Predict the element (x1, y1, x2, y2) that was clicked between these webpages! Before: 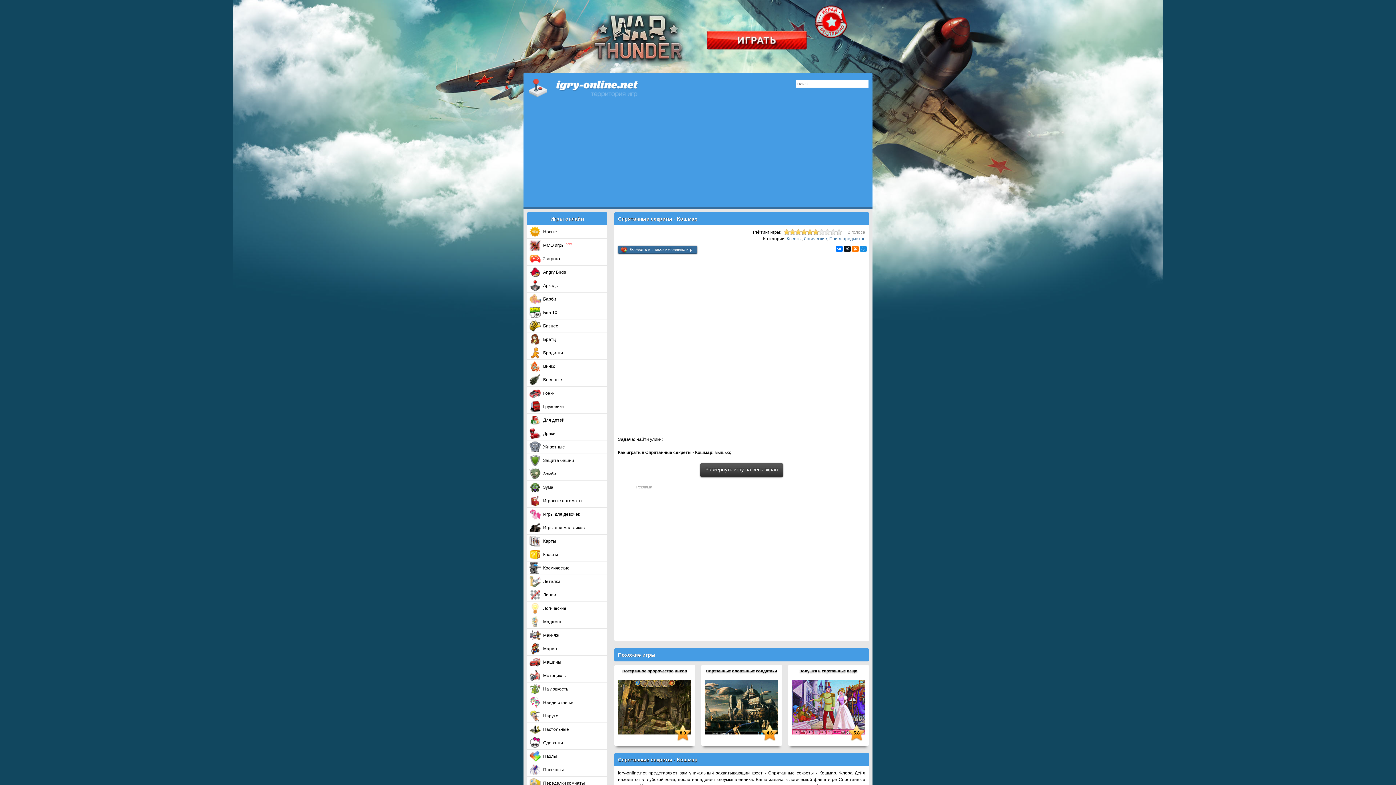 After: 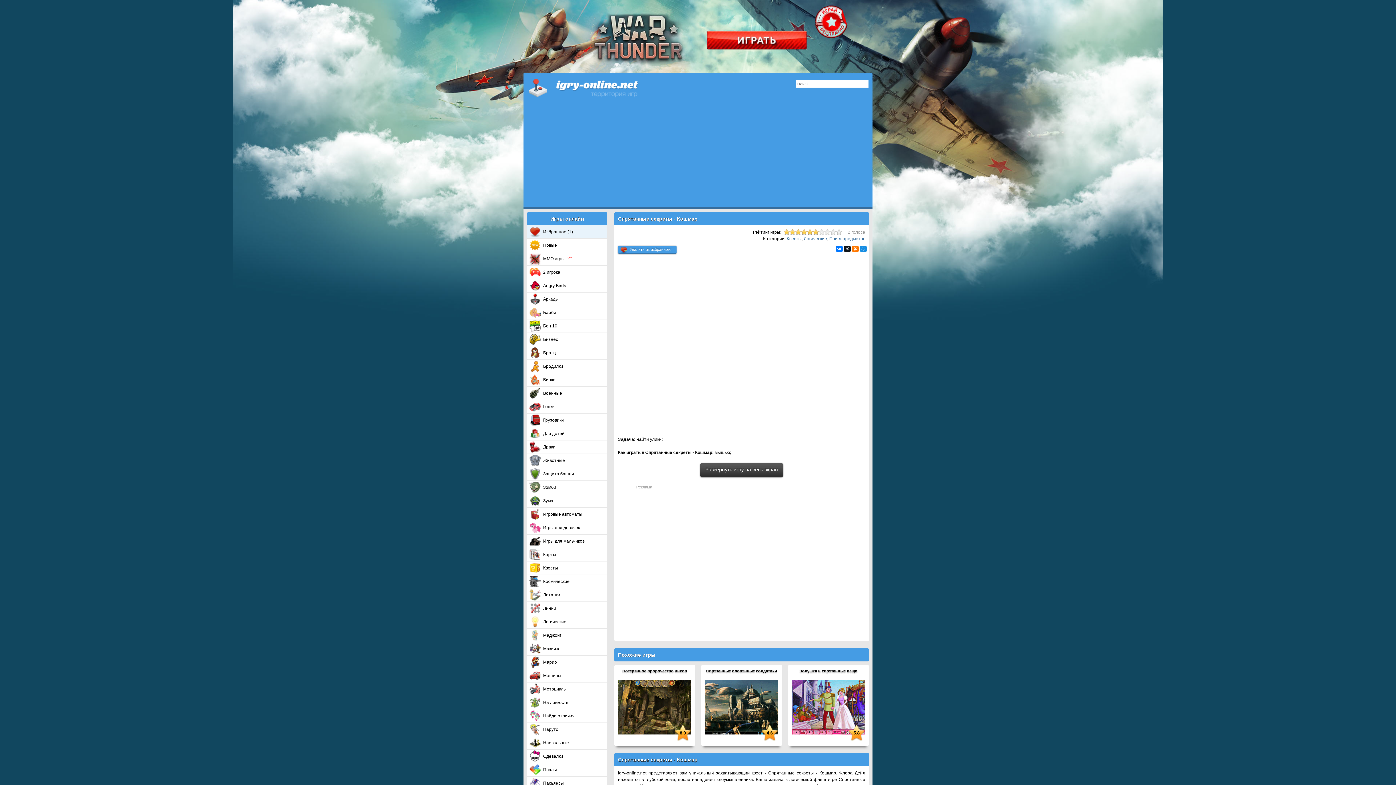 Action: bbox: (618, 245, 697, 253) label: Добавить в список избранных игр